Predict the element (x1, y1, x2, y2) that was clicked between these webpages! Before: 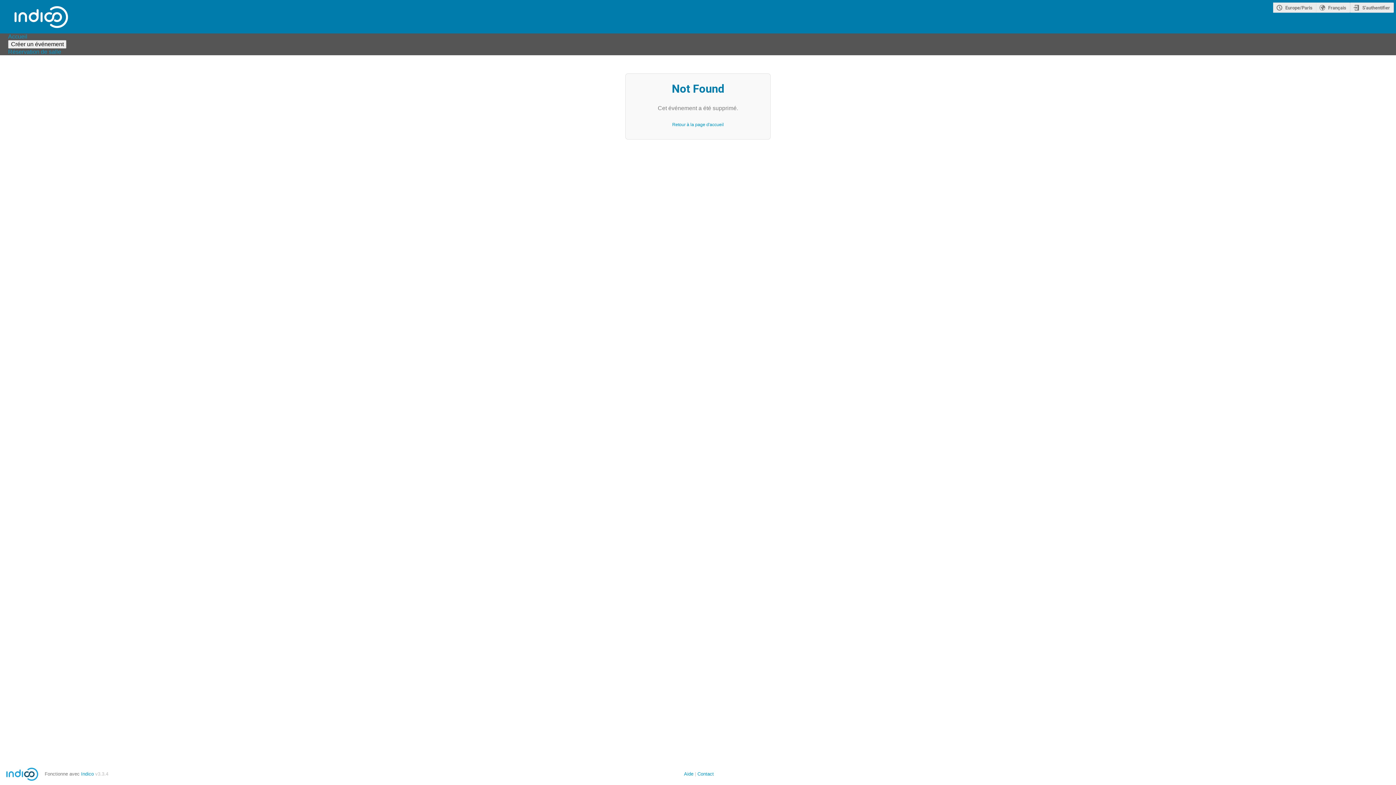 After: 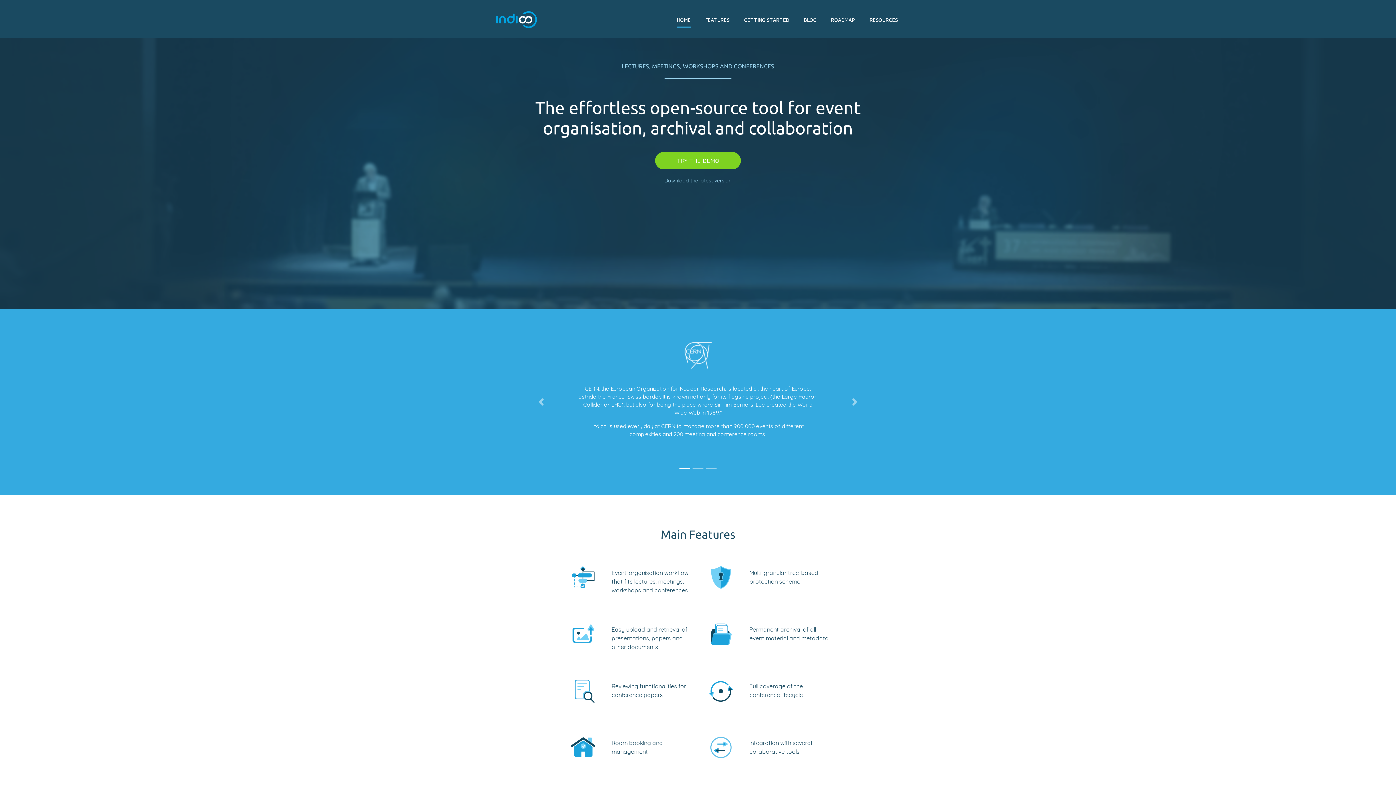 Action: label: Indico bbox: (81, 771, 93, 777)